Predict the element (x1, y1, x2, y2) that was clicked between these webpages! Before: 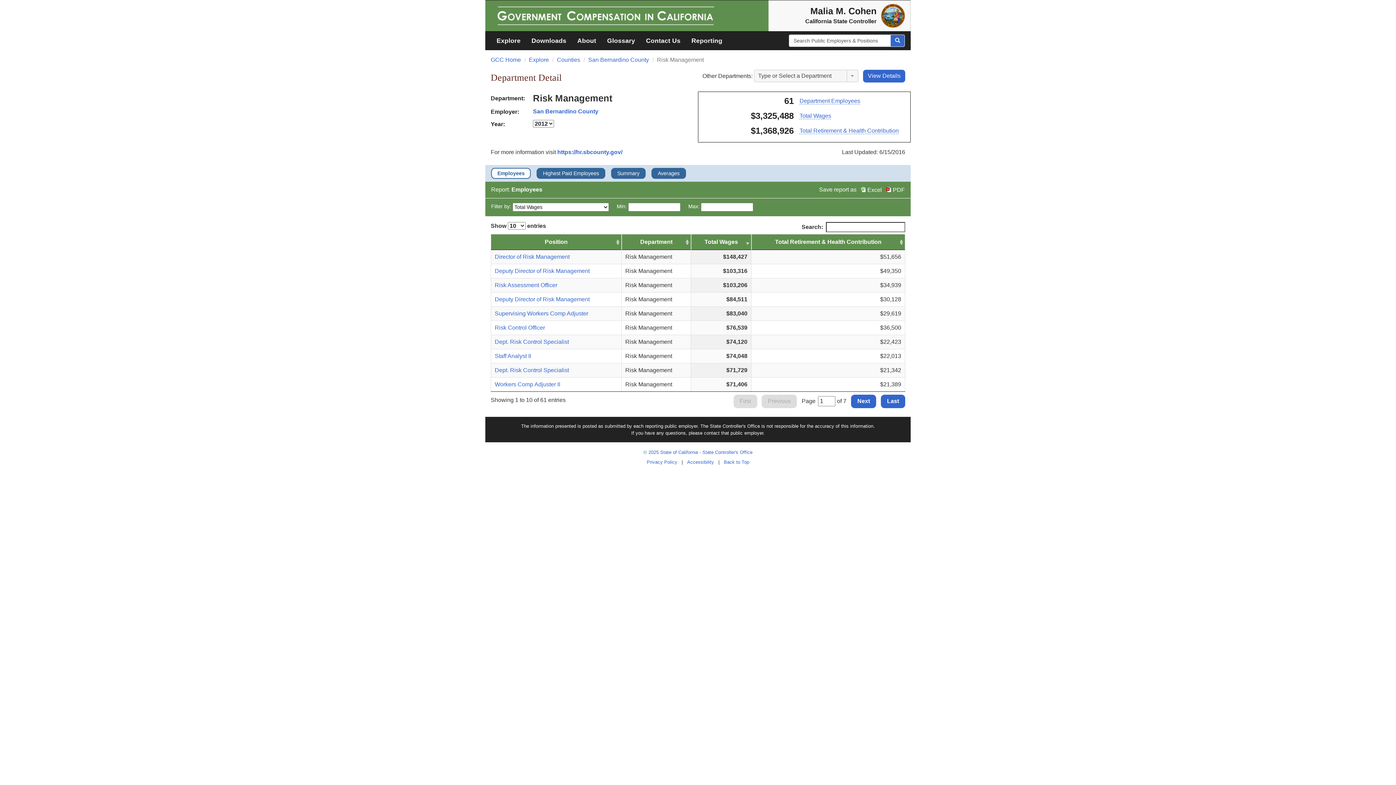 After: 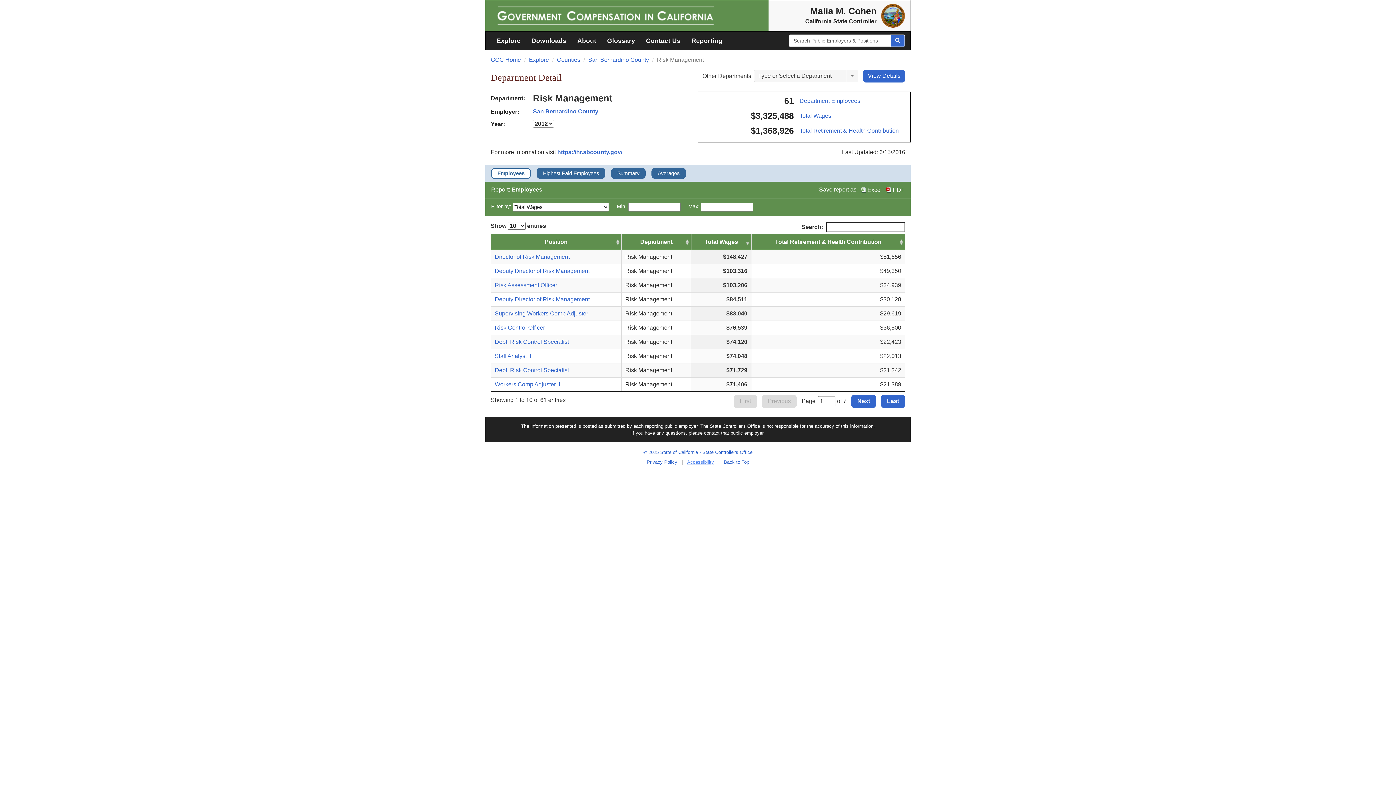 Action: label: Accessibility bbox: (684, 459, 717, 464)